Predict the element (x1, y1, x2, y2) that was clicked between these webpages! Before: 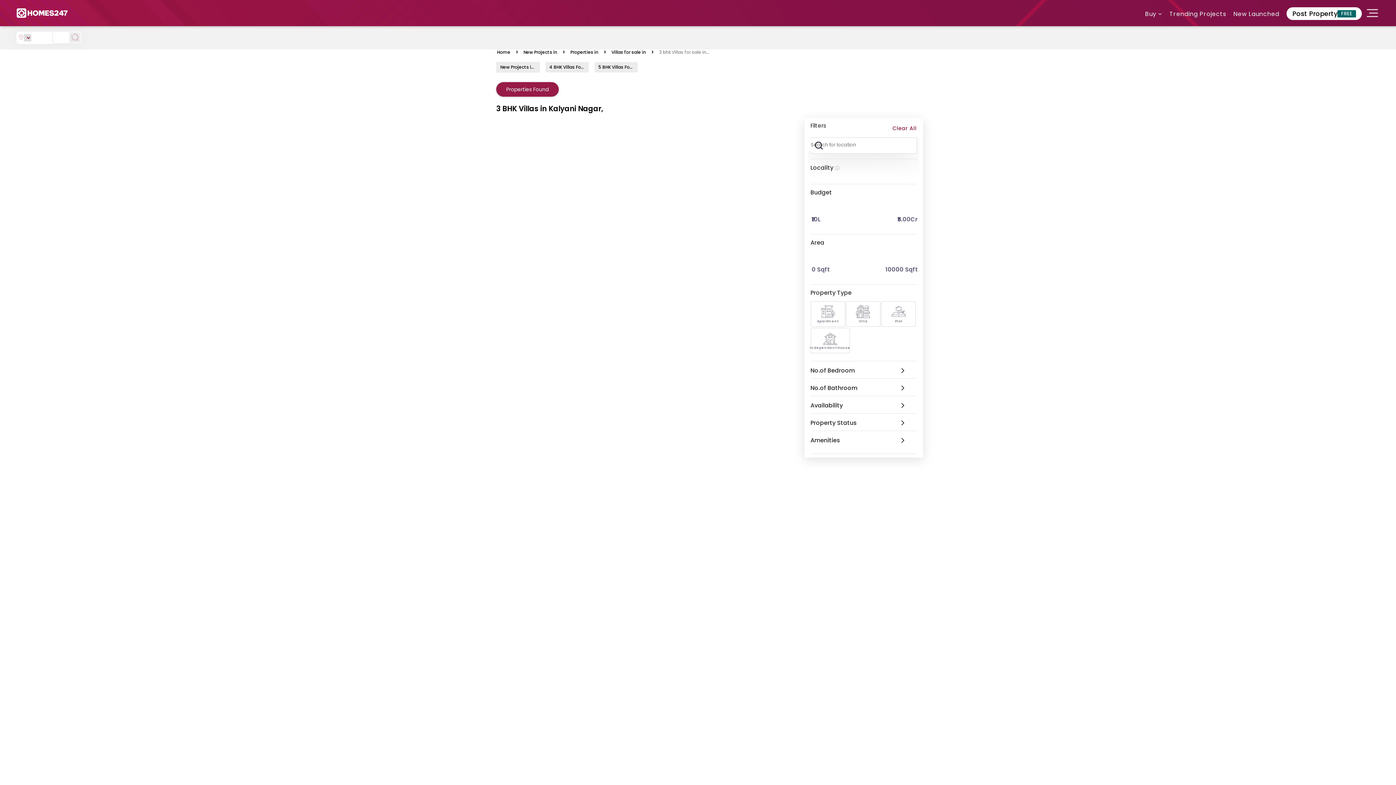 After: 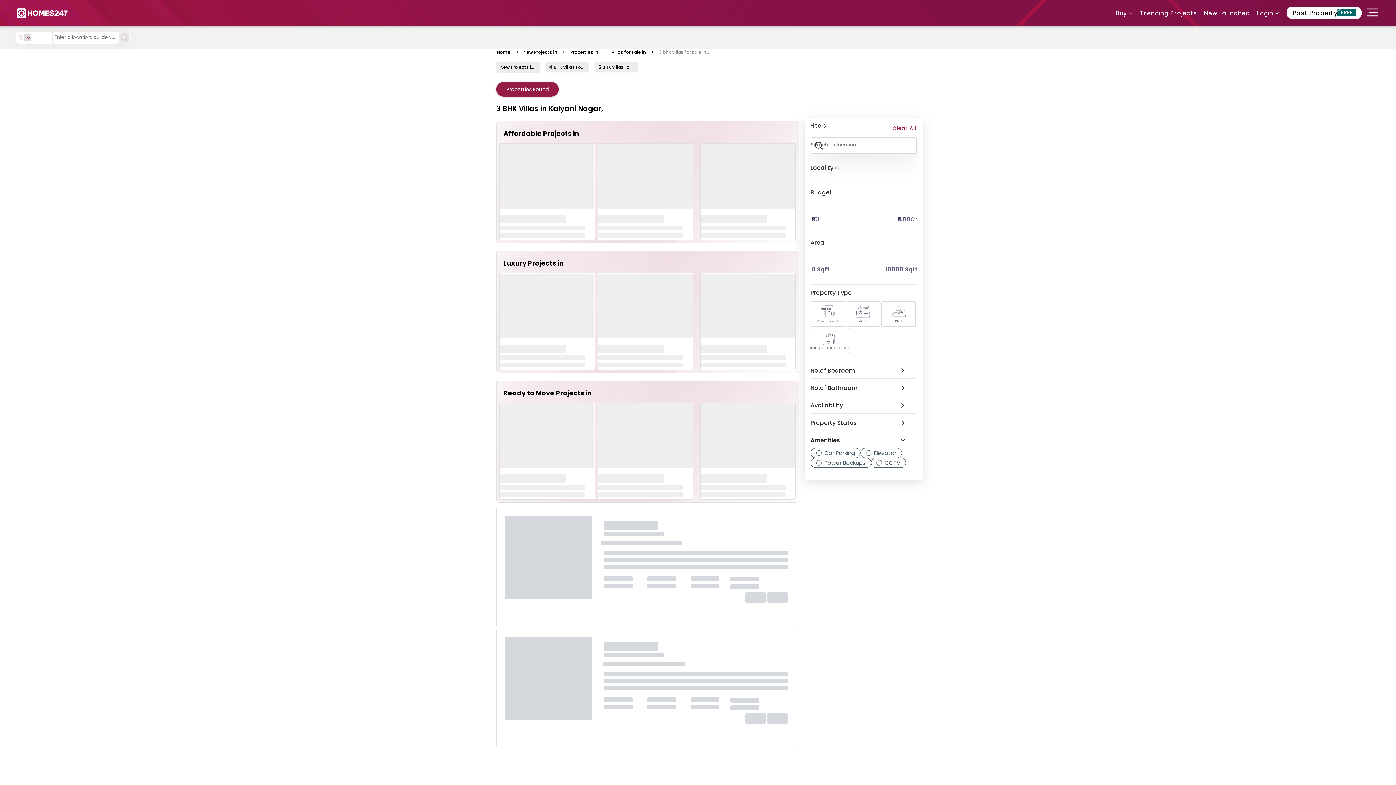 Action: bbox: (810, 435, 910, 445) label: Amenities